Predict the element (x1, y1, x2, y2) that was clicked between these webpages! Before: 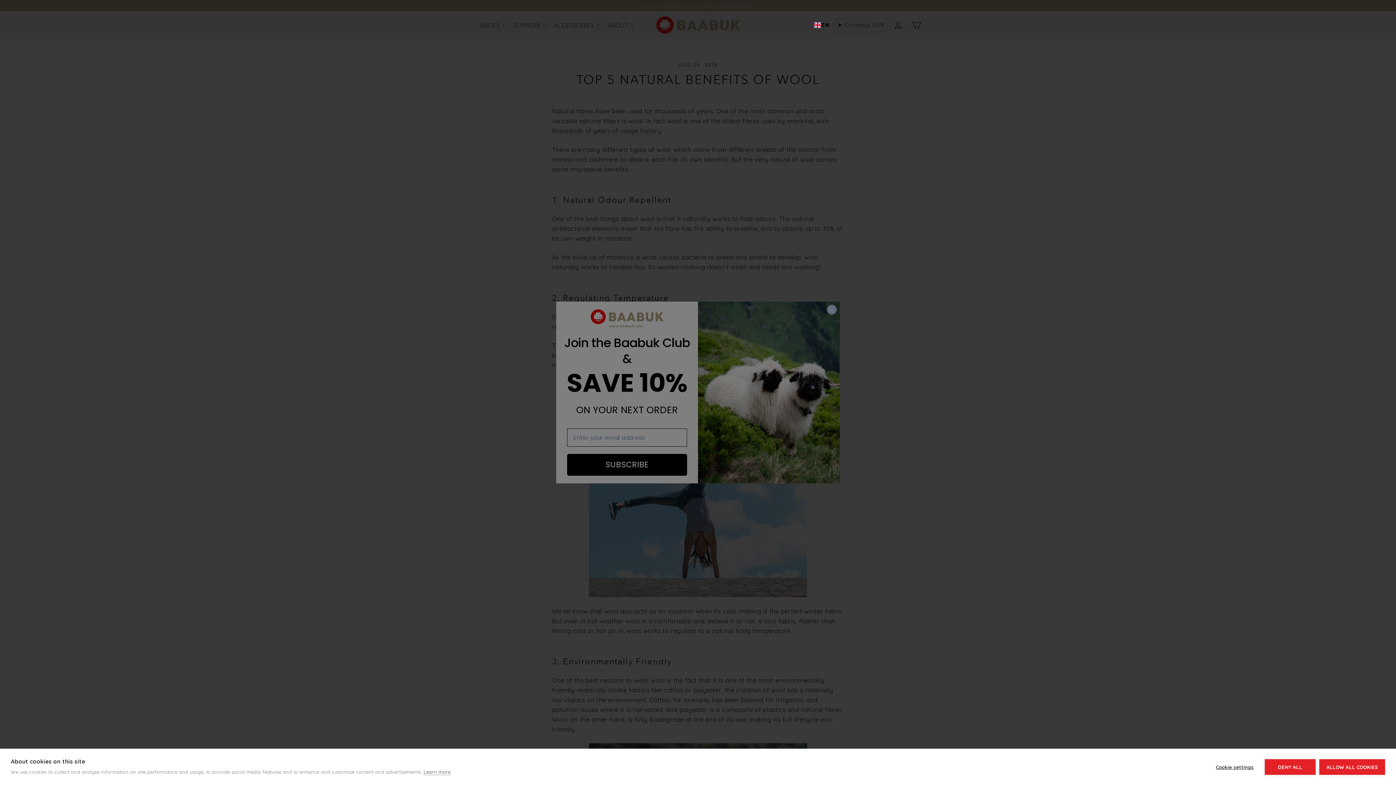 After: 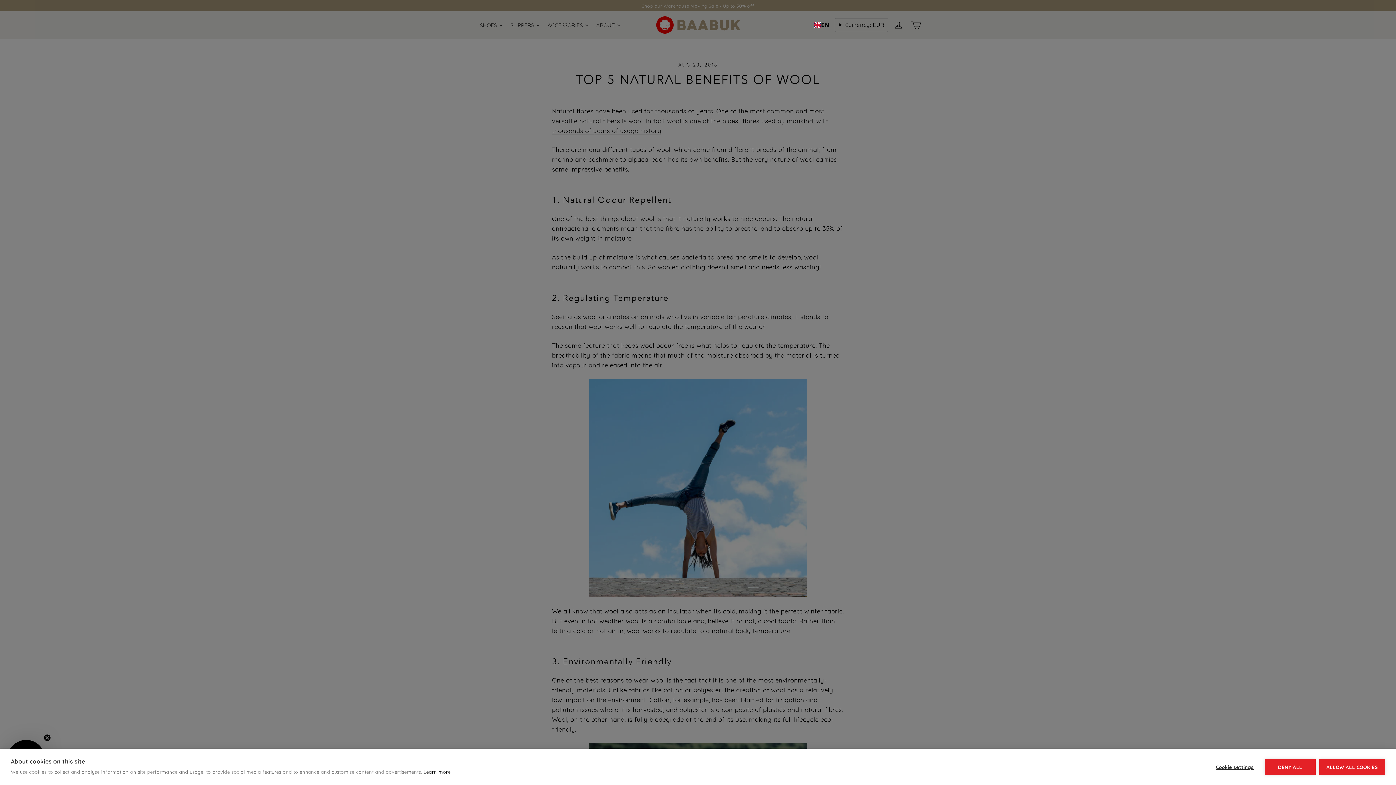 Action: label: Learn more bbox: (423, 769, 450, 775)